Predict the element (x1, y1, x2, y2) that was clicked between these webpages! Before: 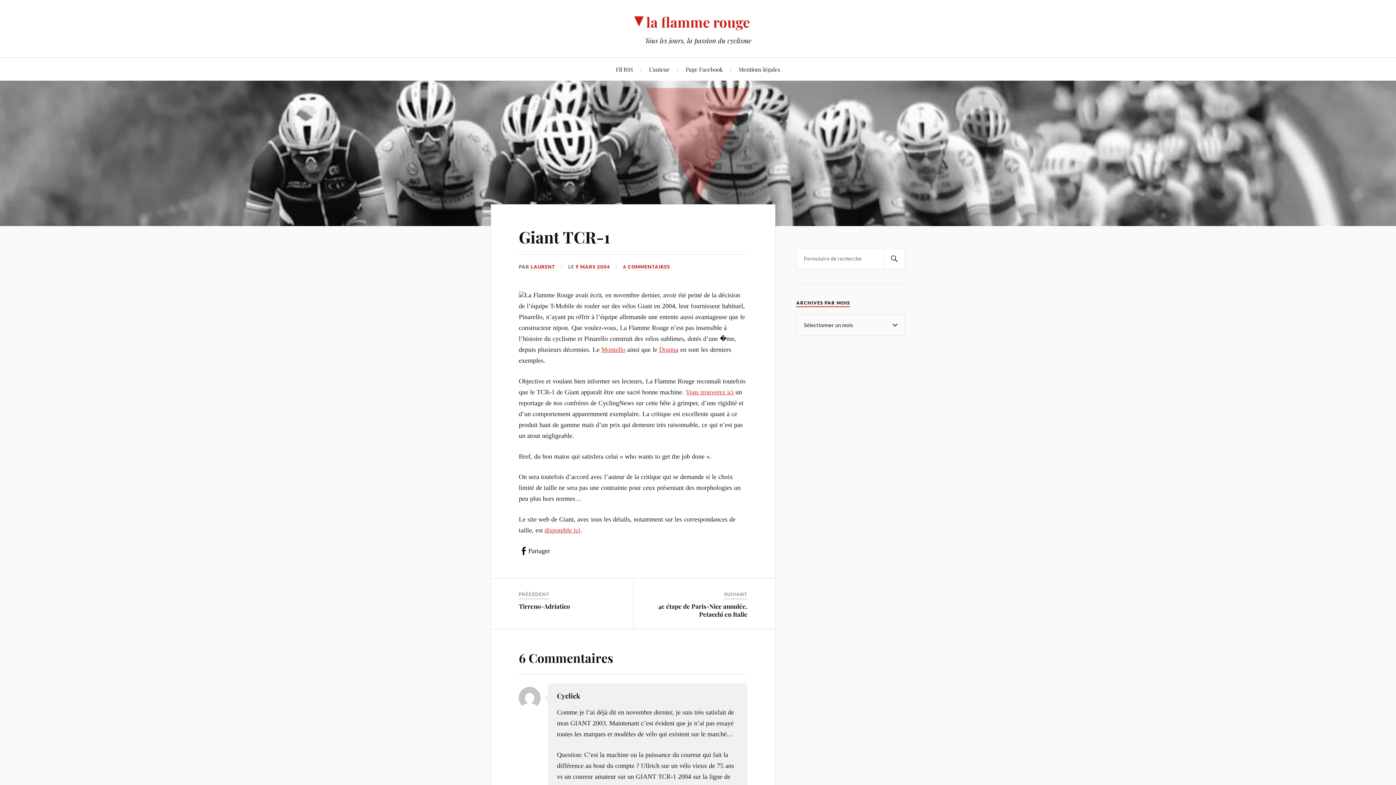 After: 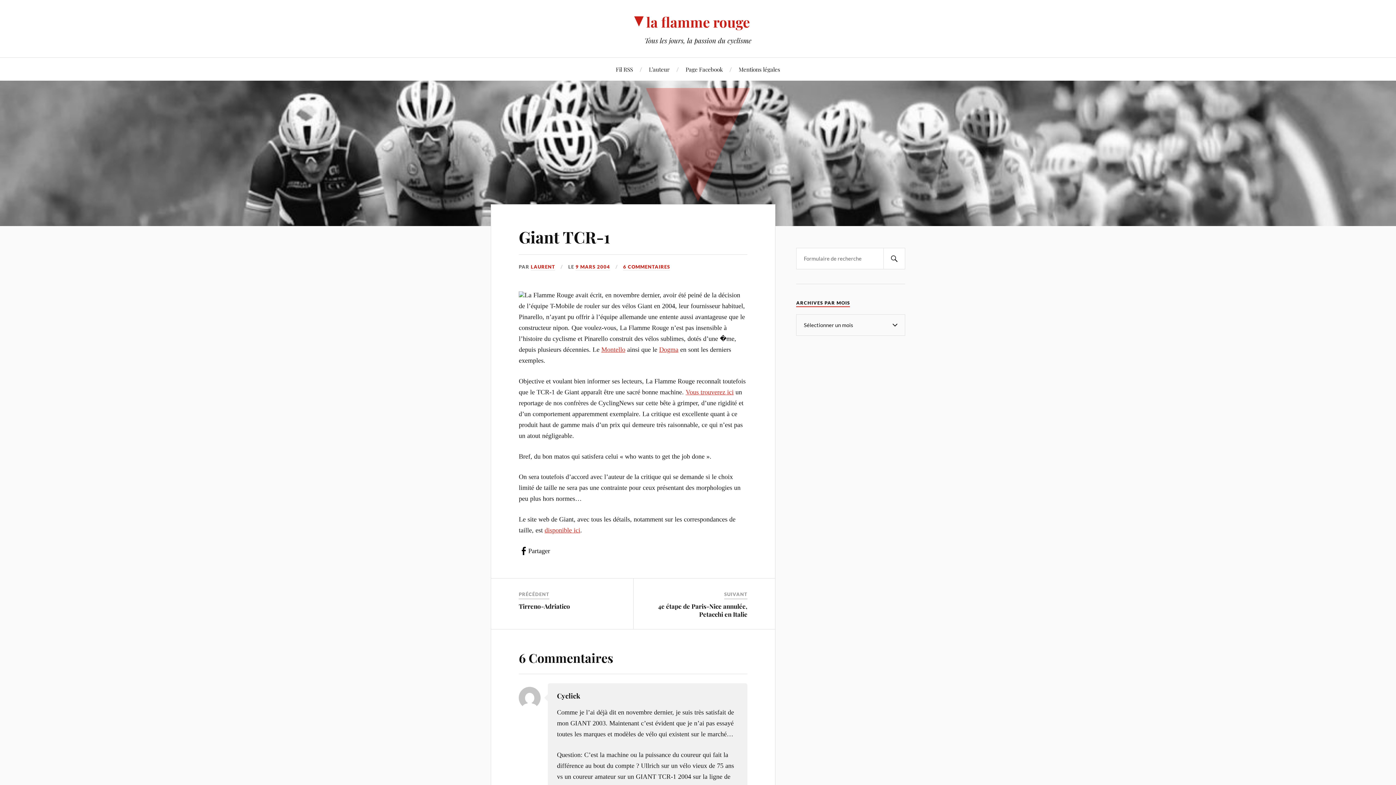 Action: bbox: (518, 291, 524, 298)